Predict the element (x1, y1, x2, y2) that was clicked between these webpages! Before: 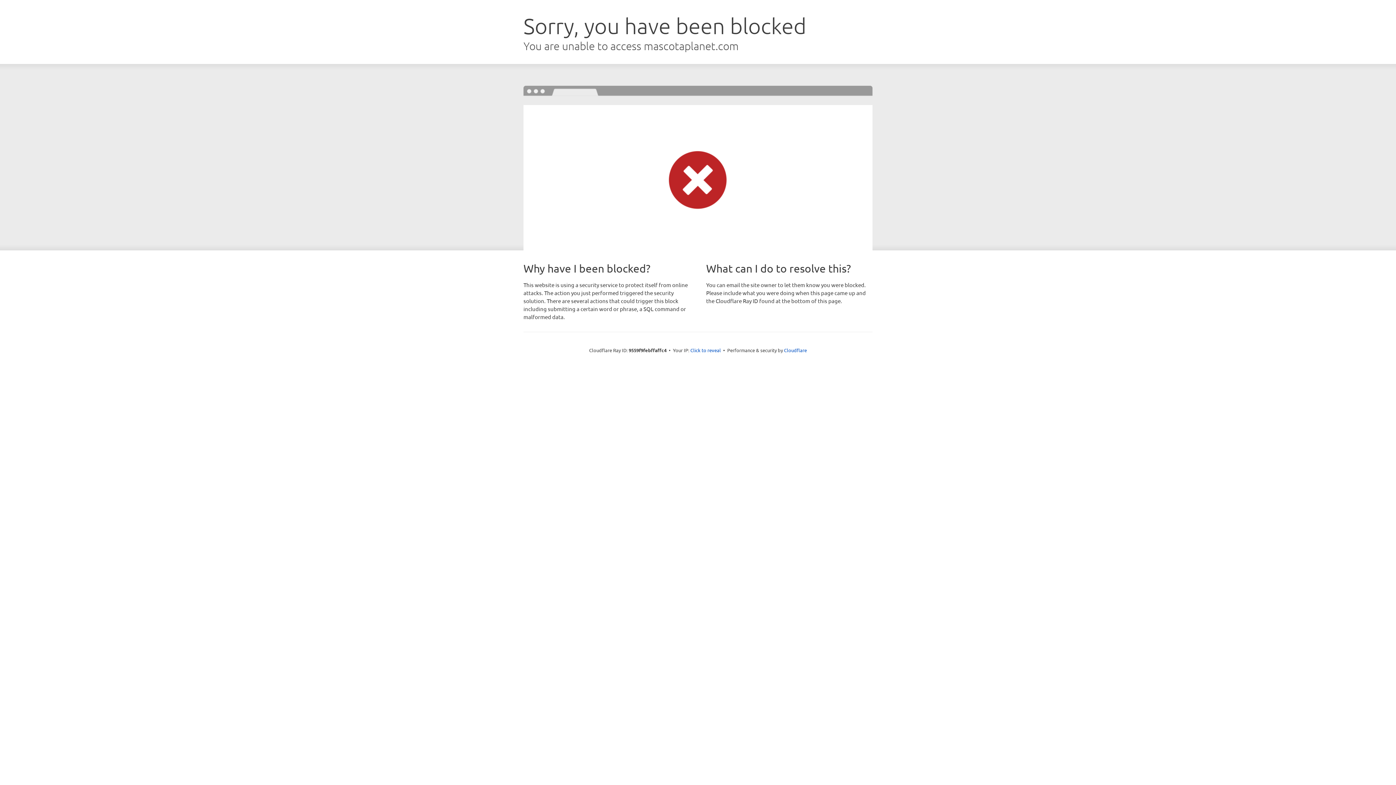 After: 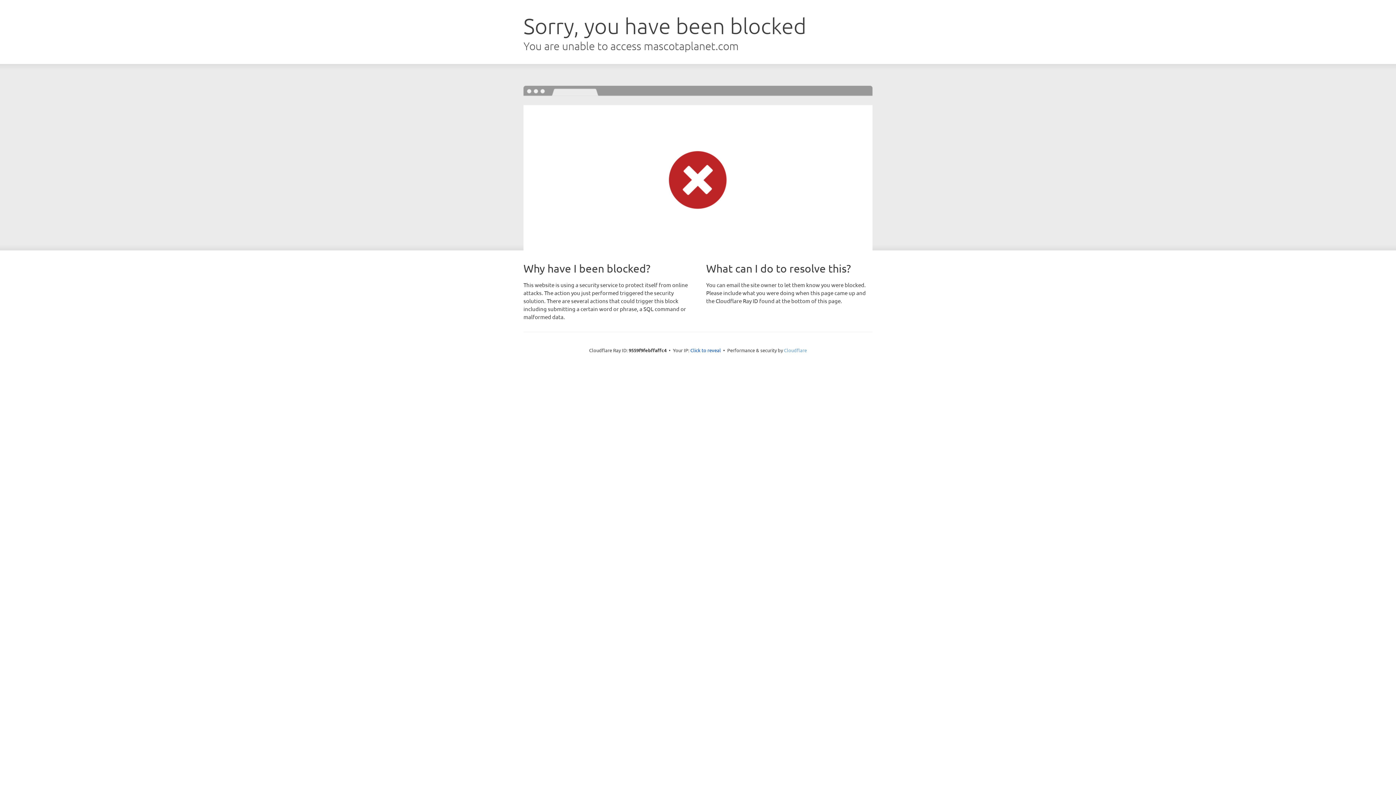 Action: bbox: (784, 347, 807, 353) label: Cloudflare